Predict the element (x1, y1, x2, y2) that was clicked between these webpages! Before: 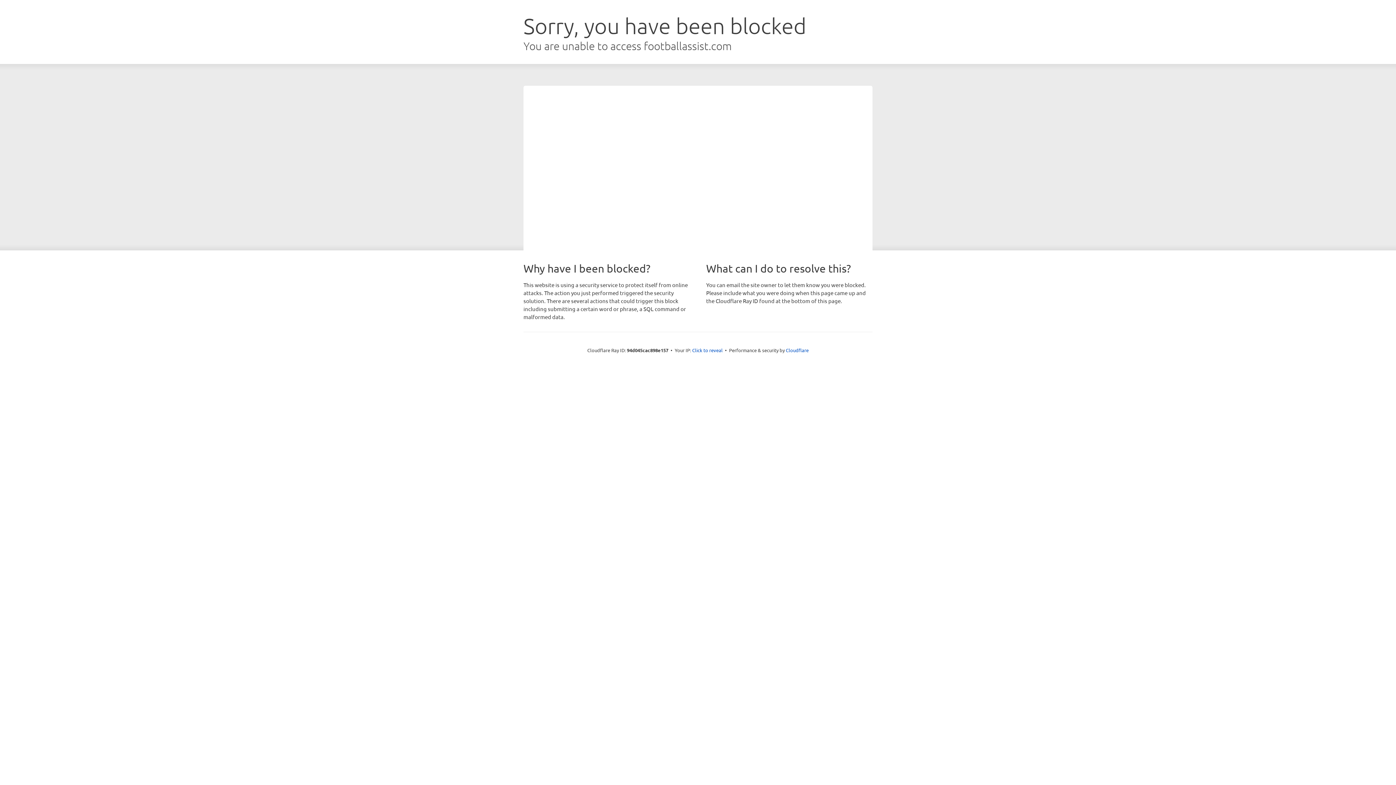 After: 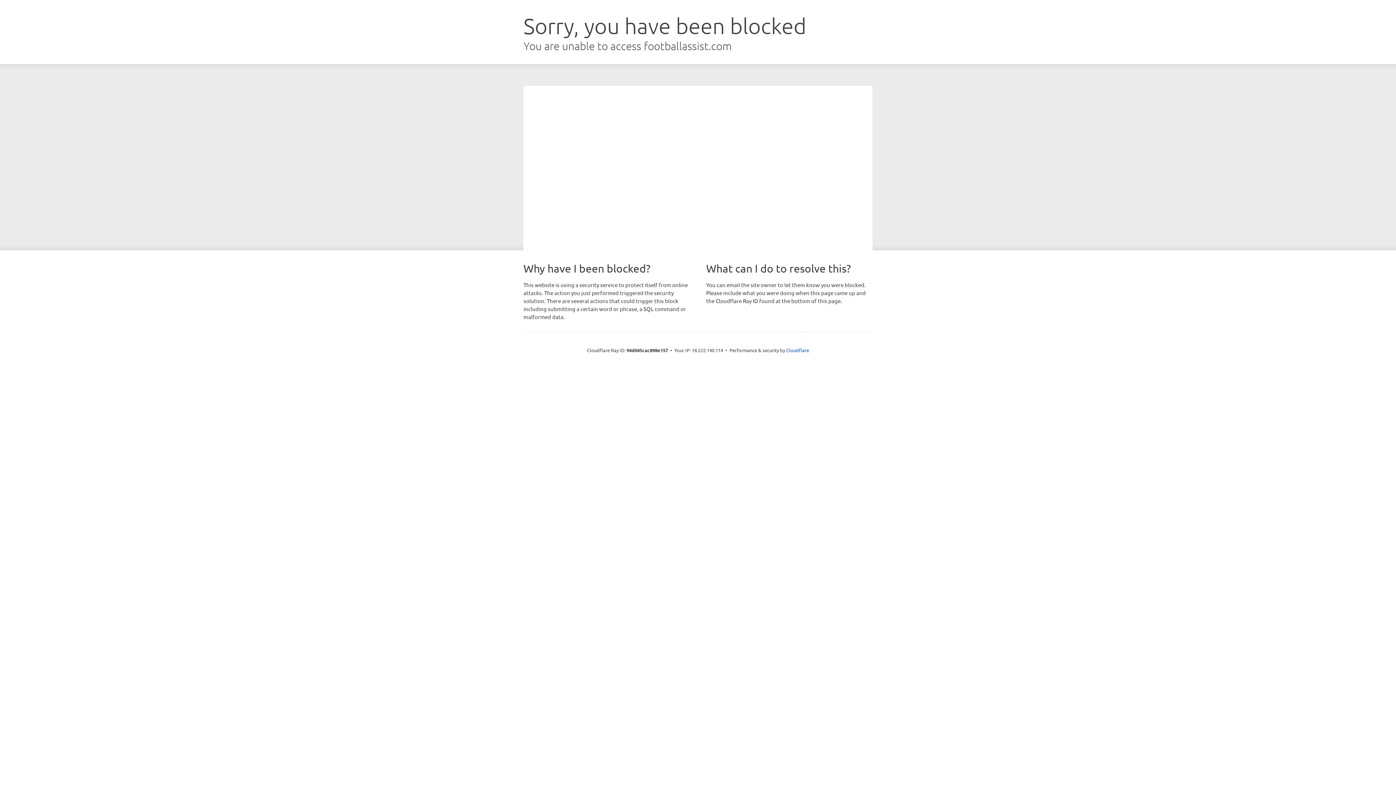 Action: label: Click to reveal bbox: (692, 346, 722, 353)